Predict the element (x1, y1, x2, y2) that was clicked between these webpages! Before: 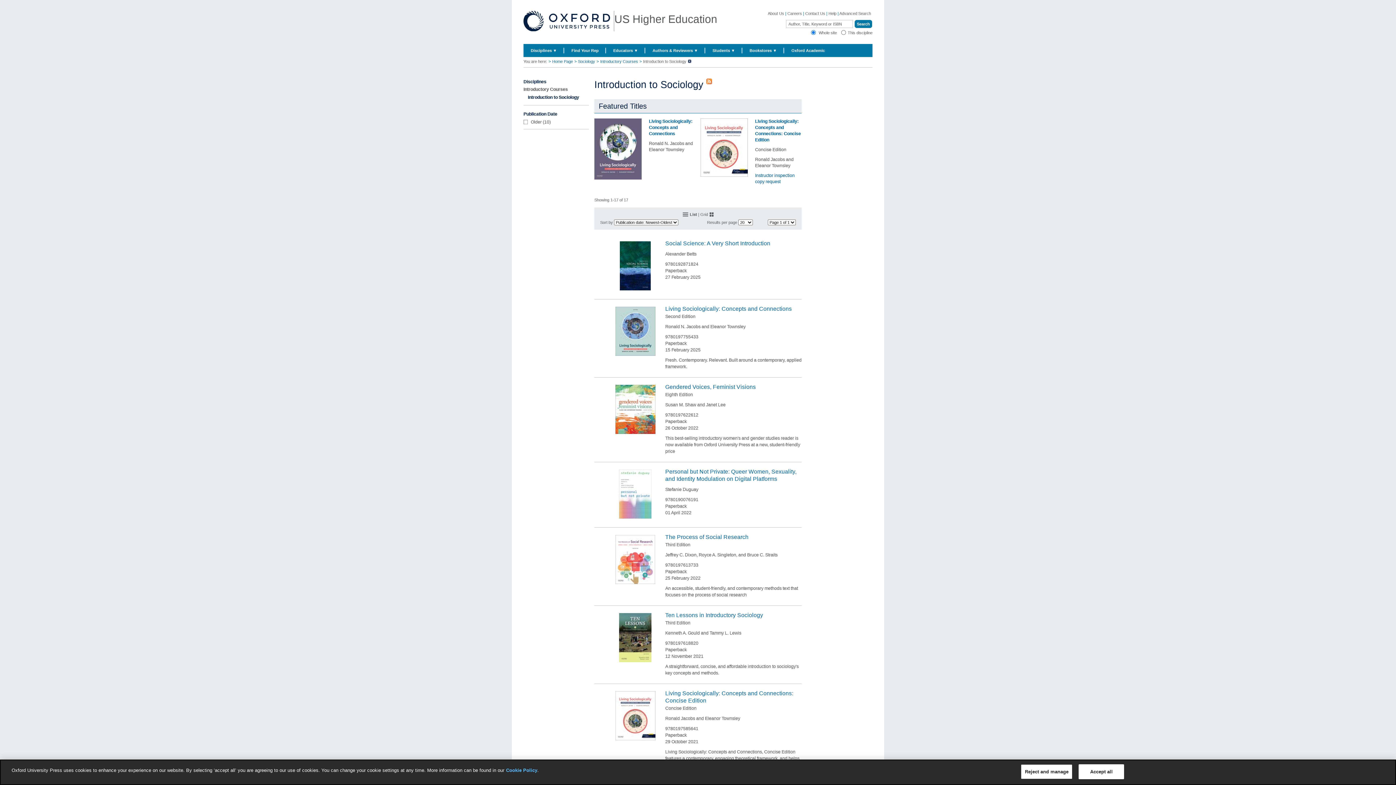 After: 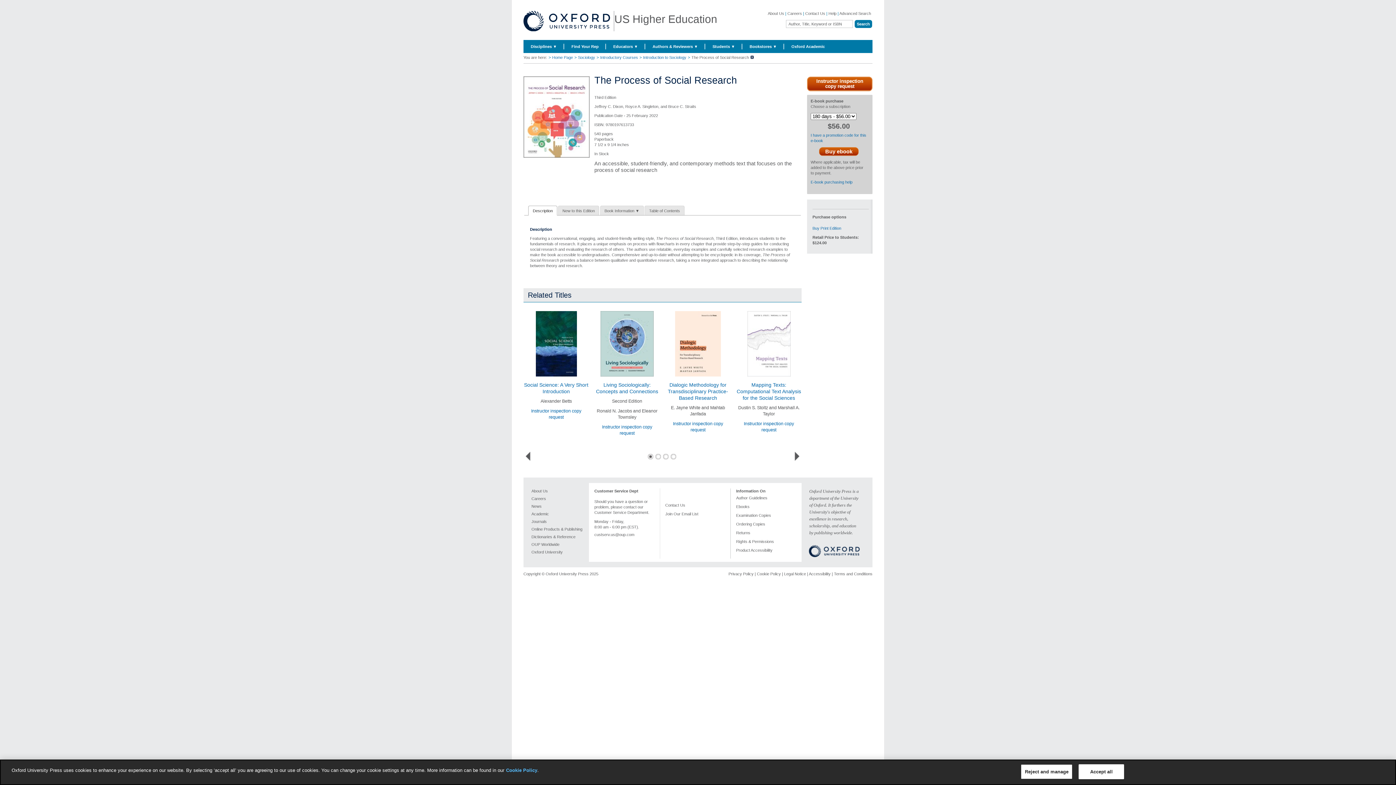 Action: bbox: (665, 518, 748, 525) label: The Process of Social Research